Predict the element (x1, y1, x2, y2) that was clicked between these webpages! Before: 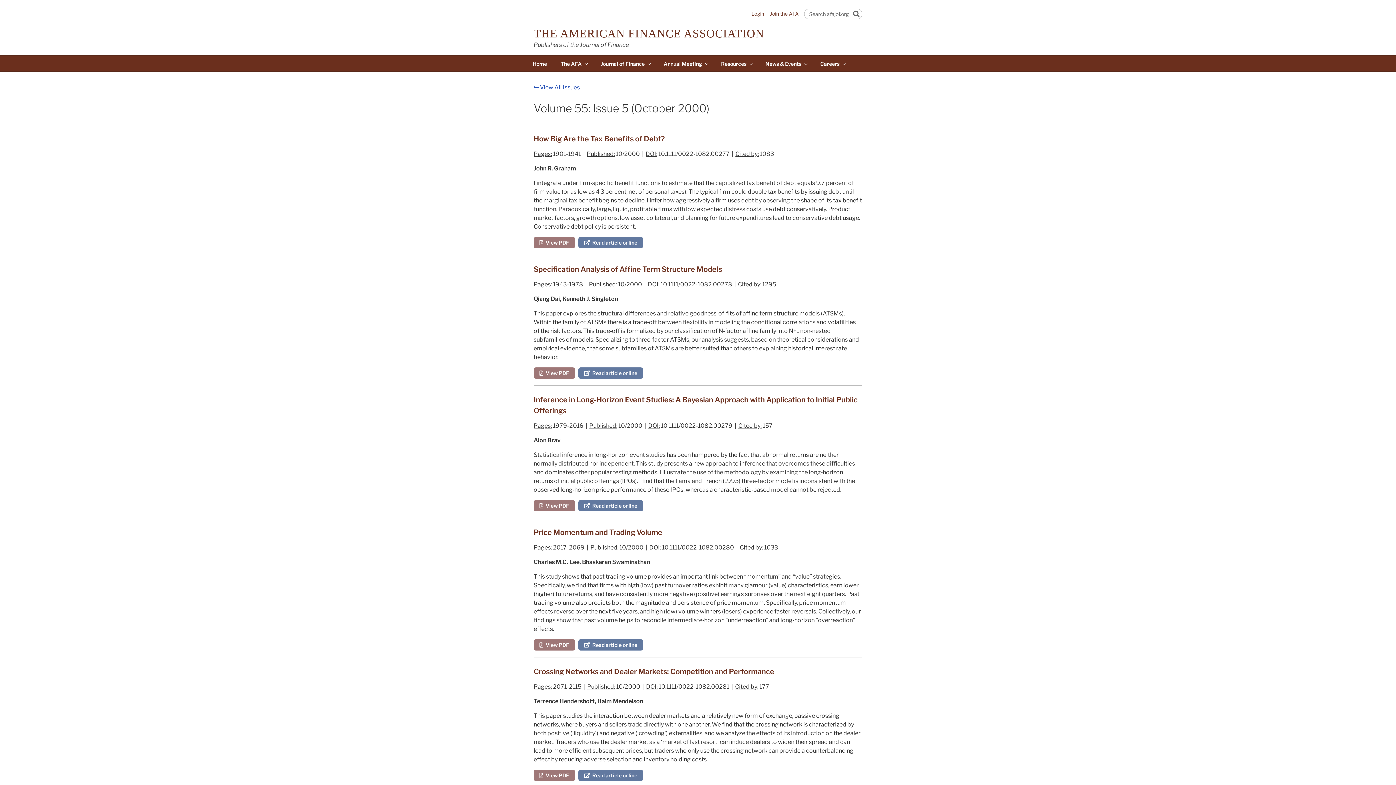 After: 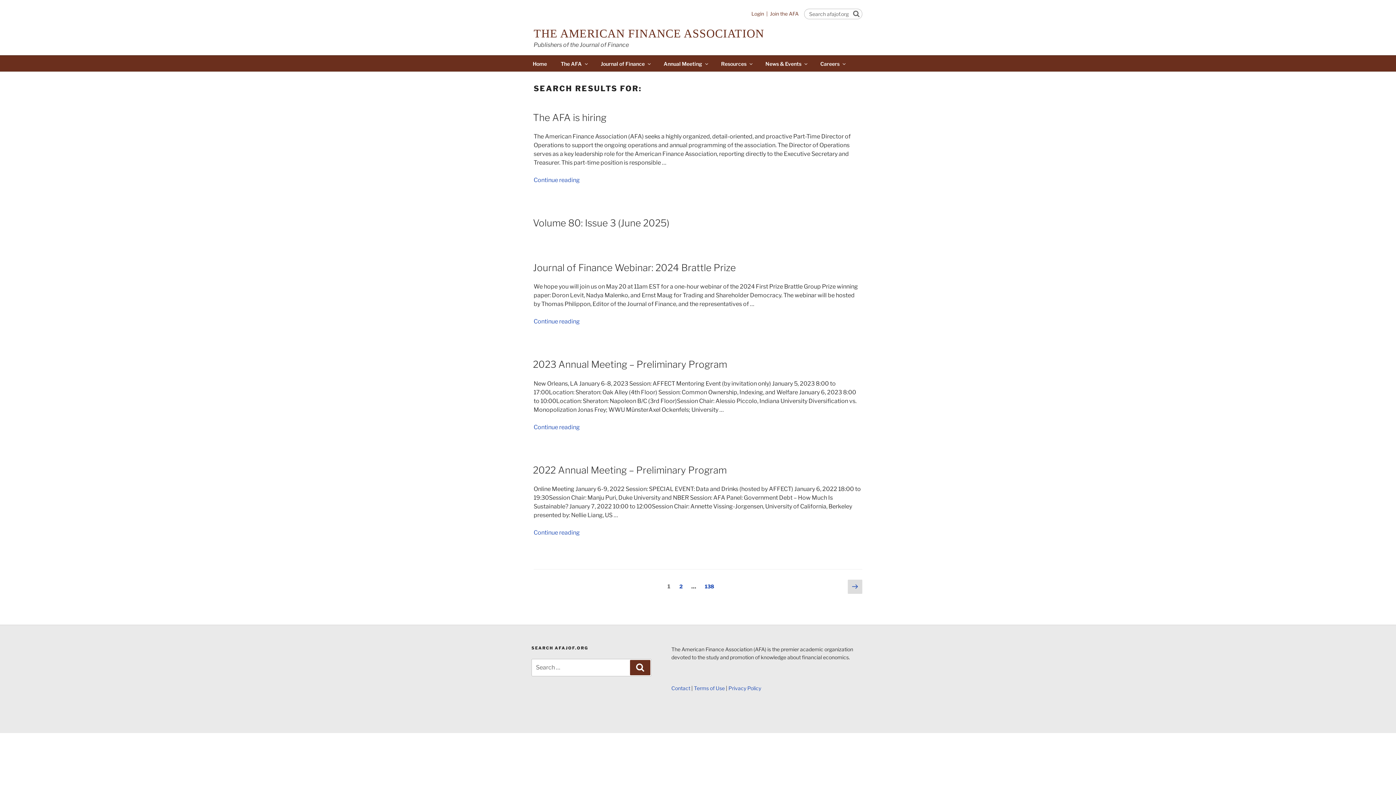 Action: label: Search bbox: (851, 9, 861, 18)